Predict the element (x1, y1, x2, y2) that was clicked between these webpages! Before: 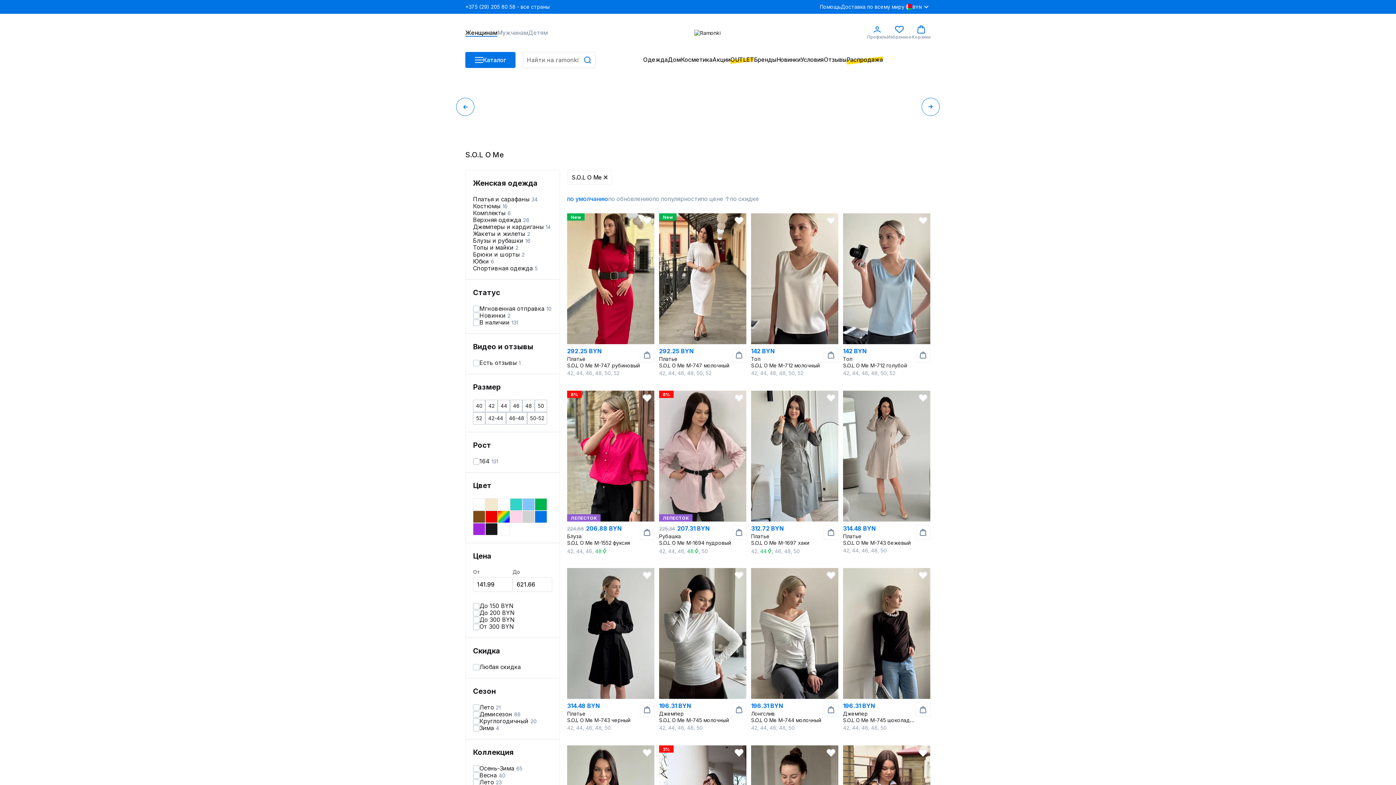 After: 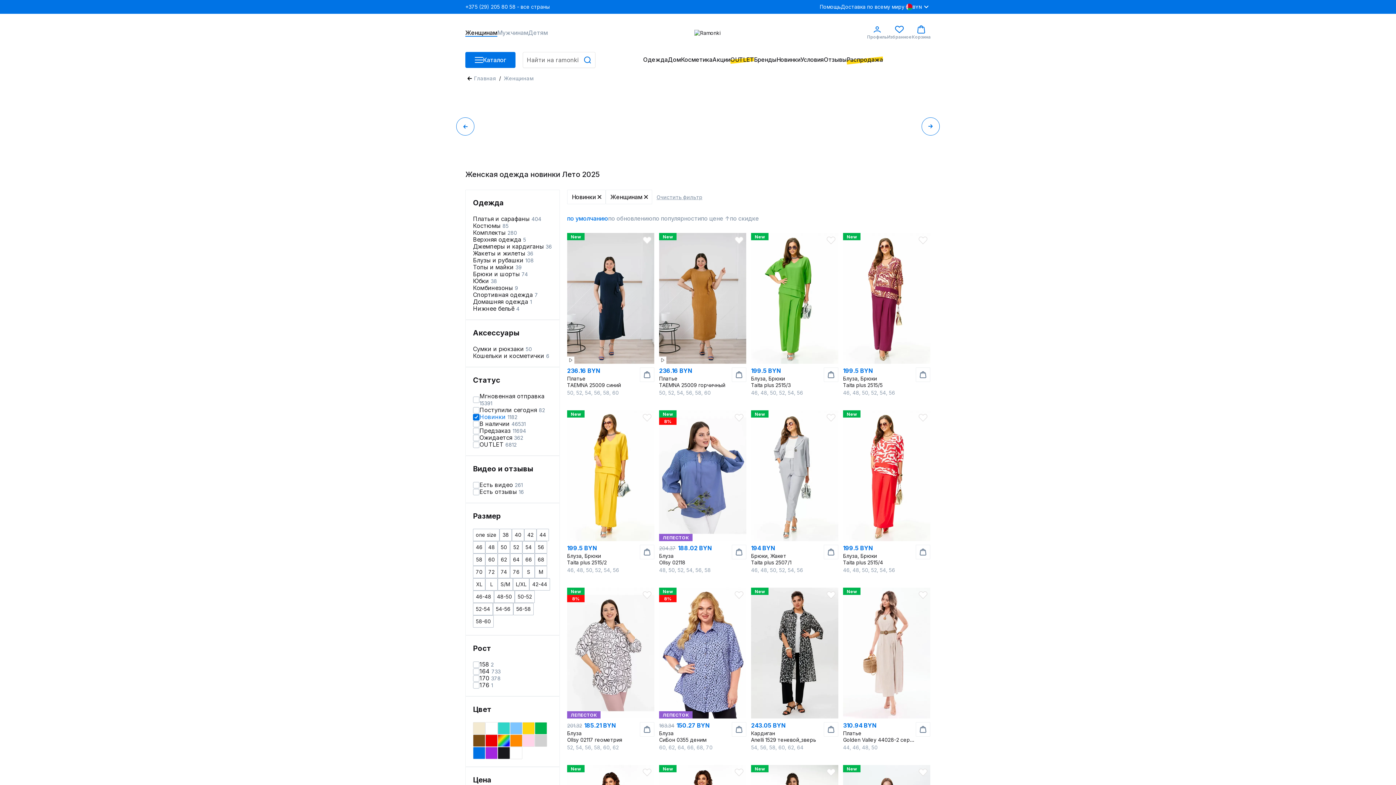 Action: label: Новинки bbox: (776, 56, 800, 63)